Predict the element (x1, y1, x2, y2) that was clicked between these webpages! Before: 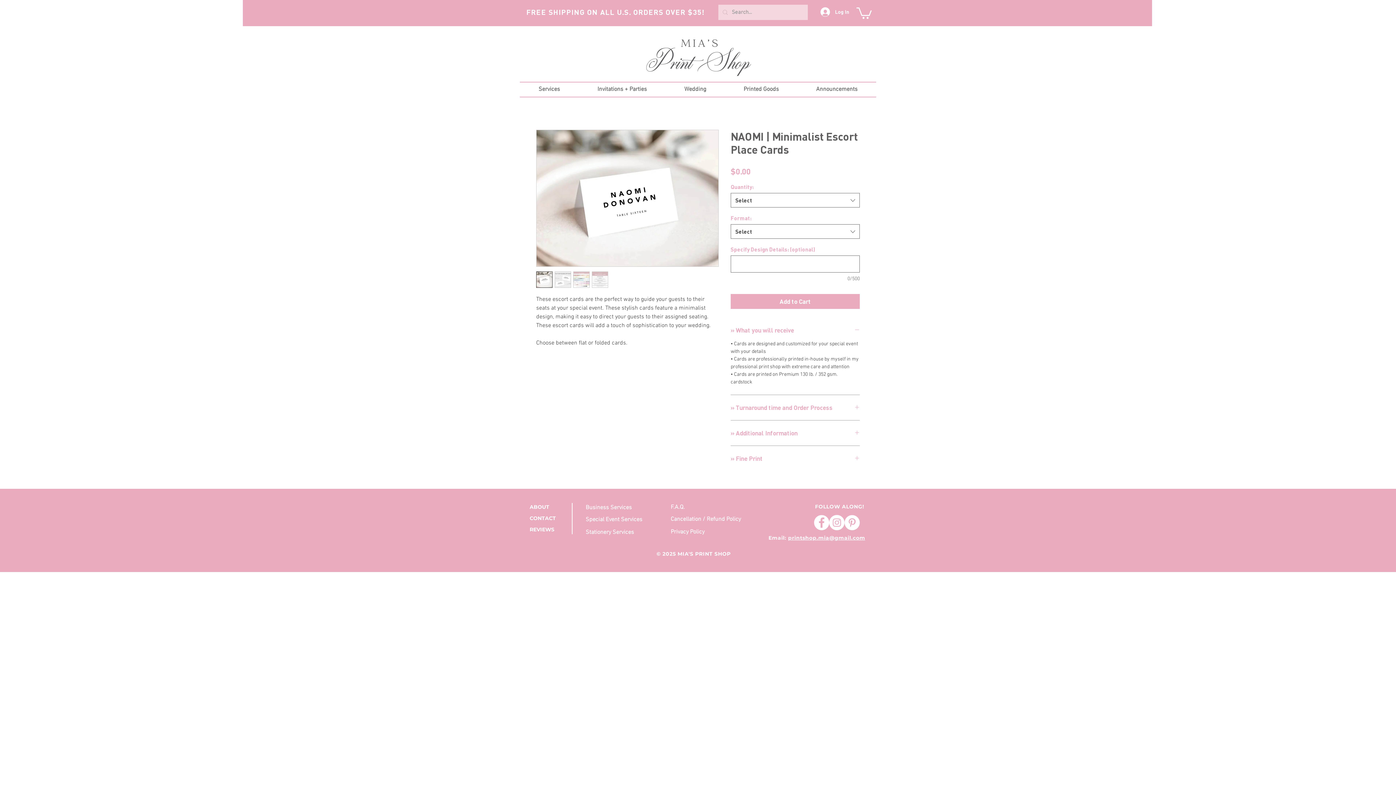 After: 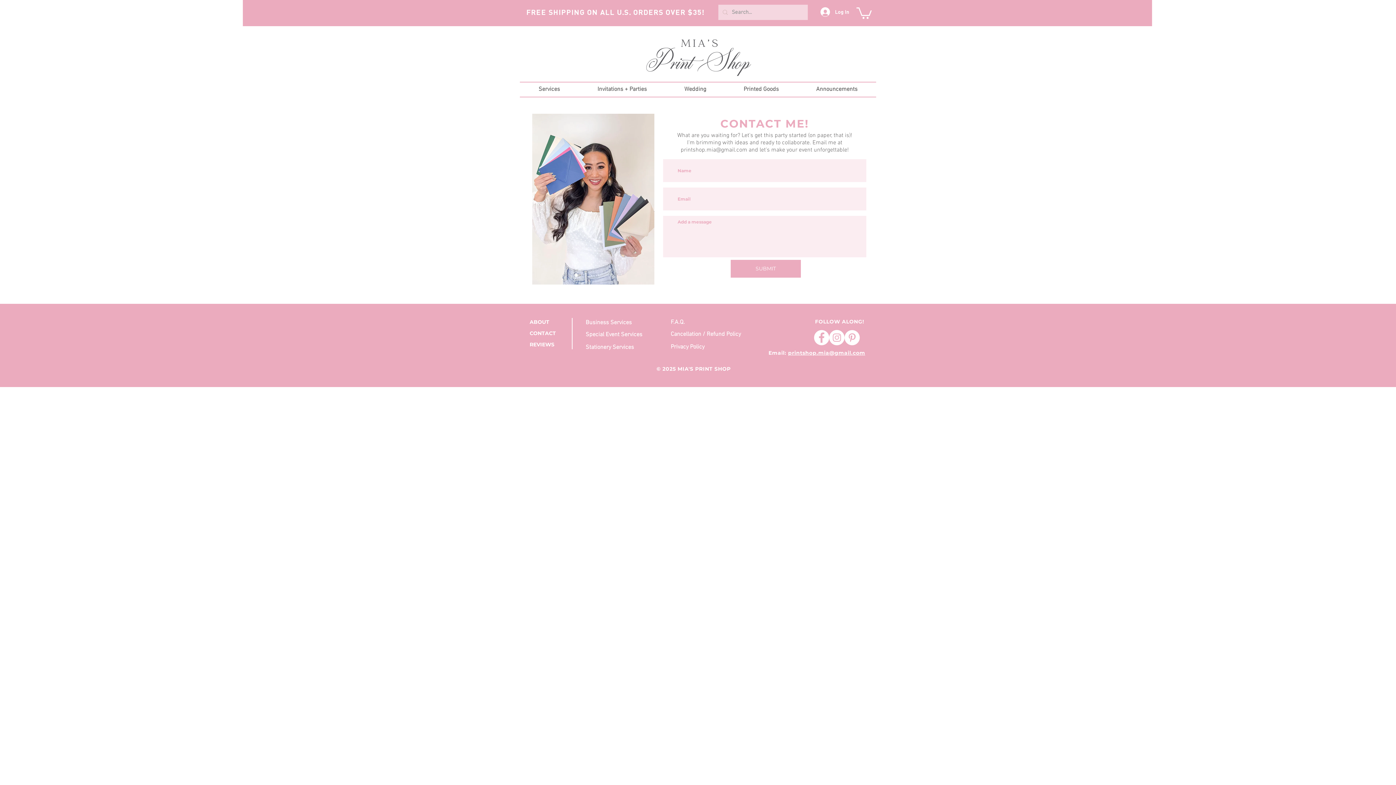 Action: label: CONTACT bbox: (529, 515, 568, 522)